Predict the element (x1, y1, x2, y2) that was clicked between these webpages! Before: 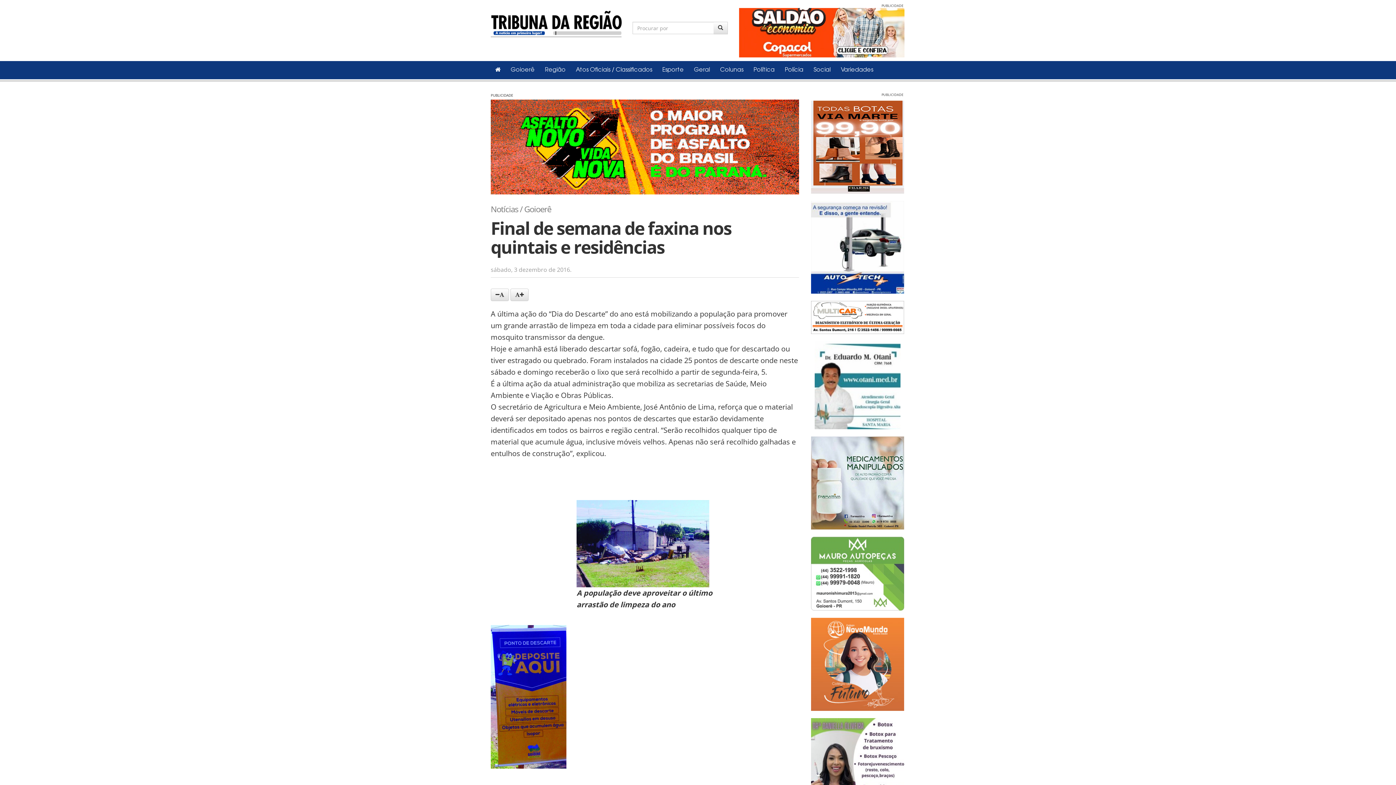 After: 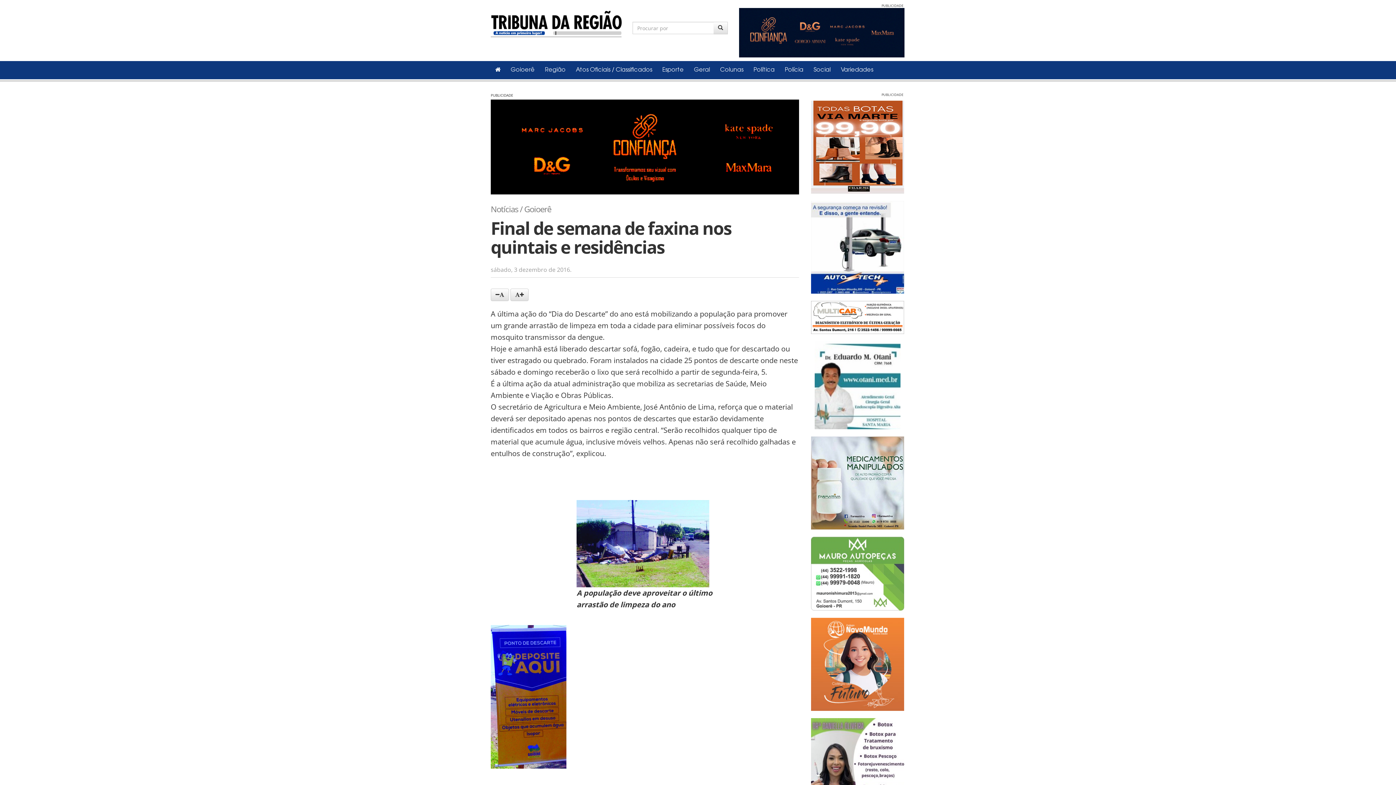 Action: bbox: (811, 242, 904, 250)